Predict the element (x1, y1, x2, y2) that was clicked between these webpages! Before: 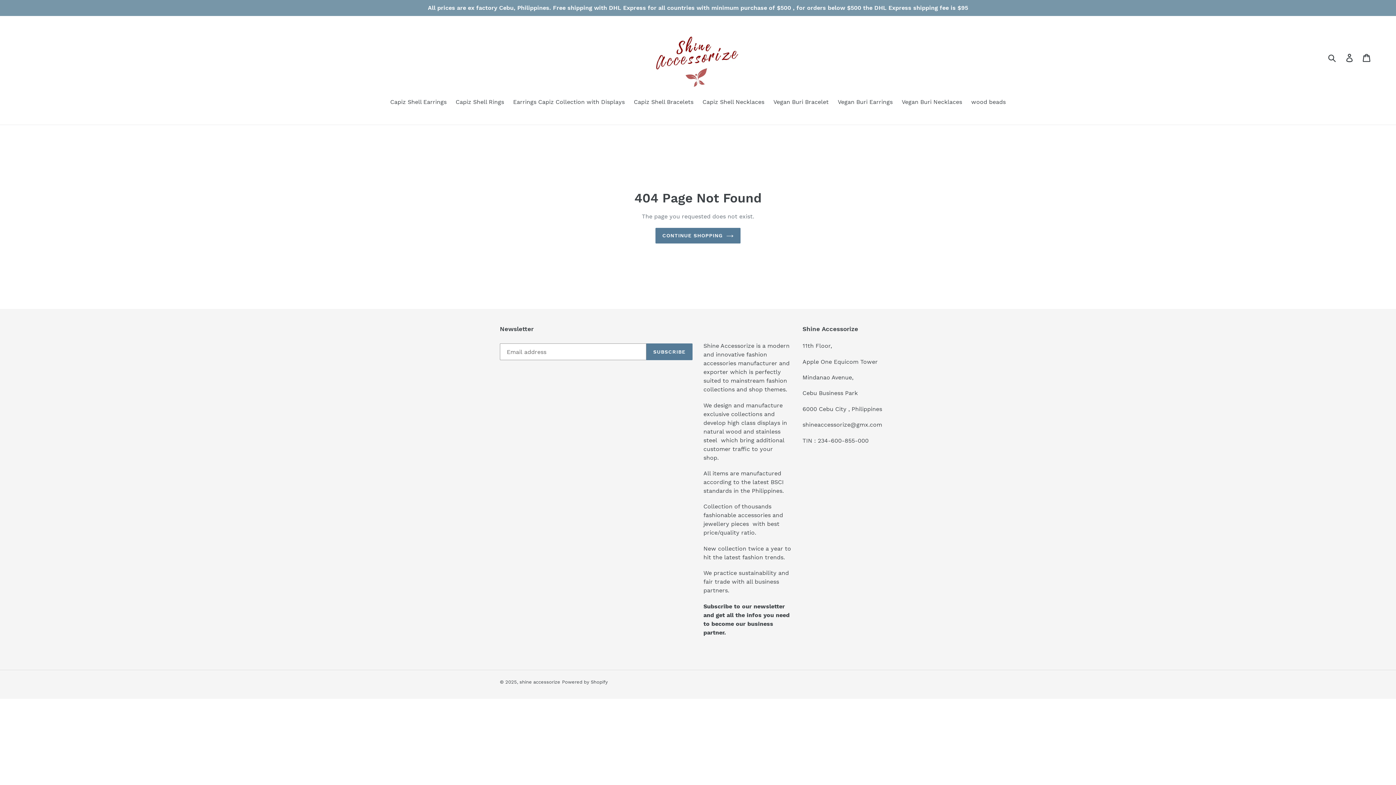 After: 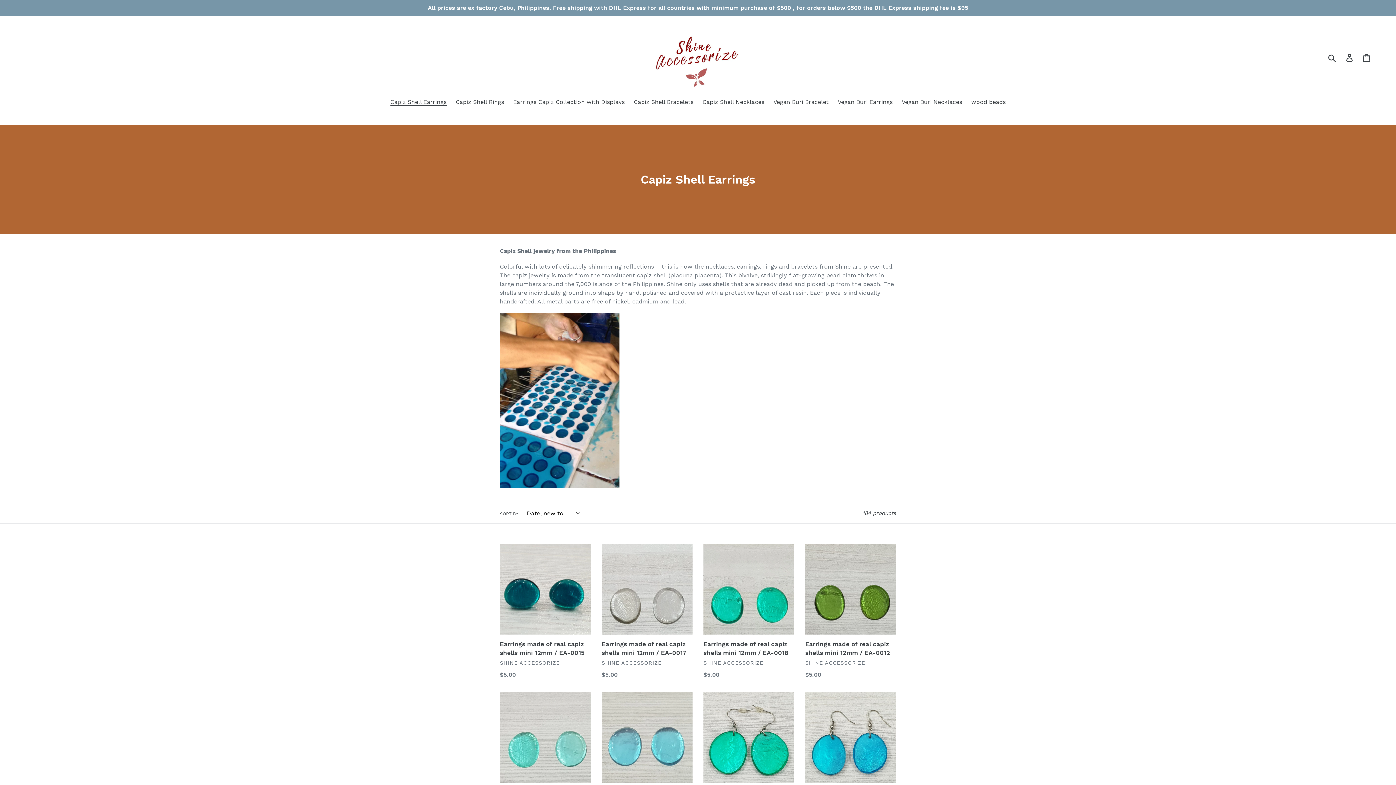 Action: label: Capiz Shell Earrings bbox: (386, 97, 450, 107)